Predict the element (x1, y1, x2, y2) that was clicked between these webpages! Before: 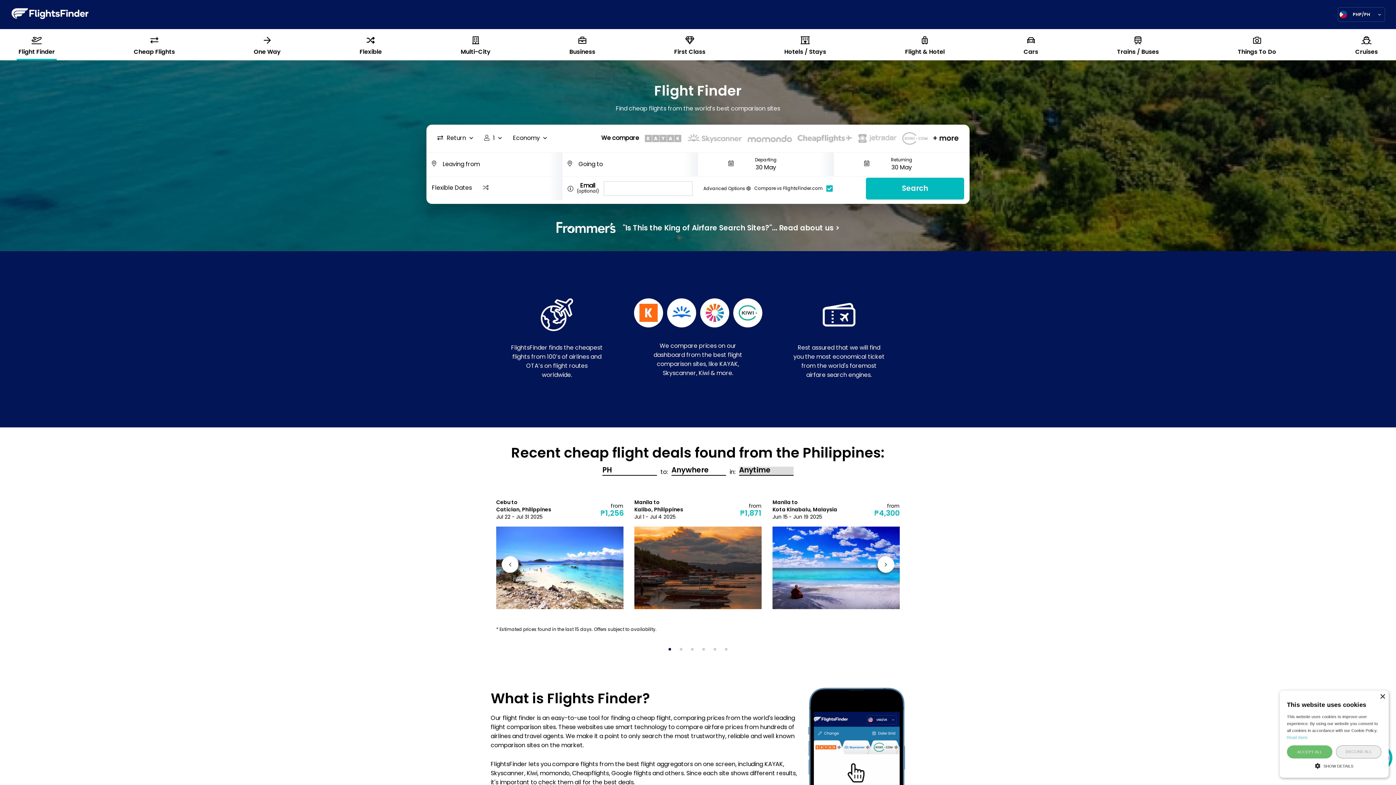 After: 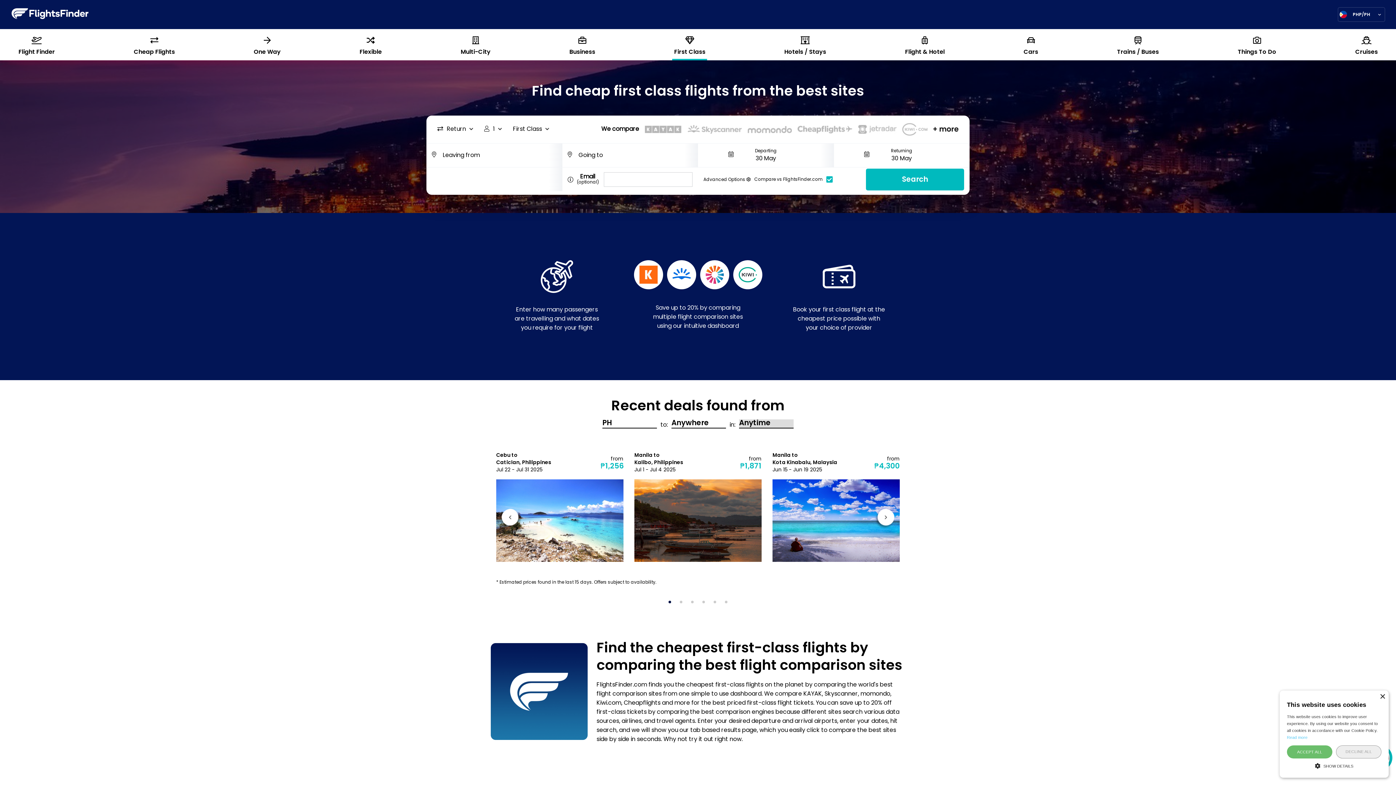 Action: bbox: (674, 36, 705, 57) label: First Class